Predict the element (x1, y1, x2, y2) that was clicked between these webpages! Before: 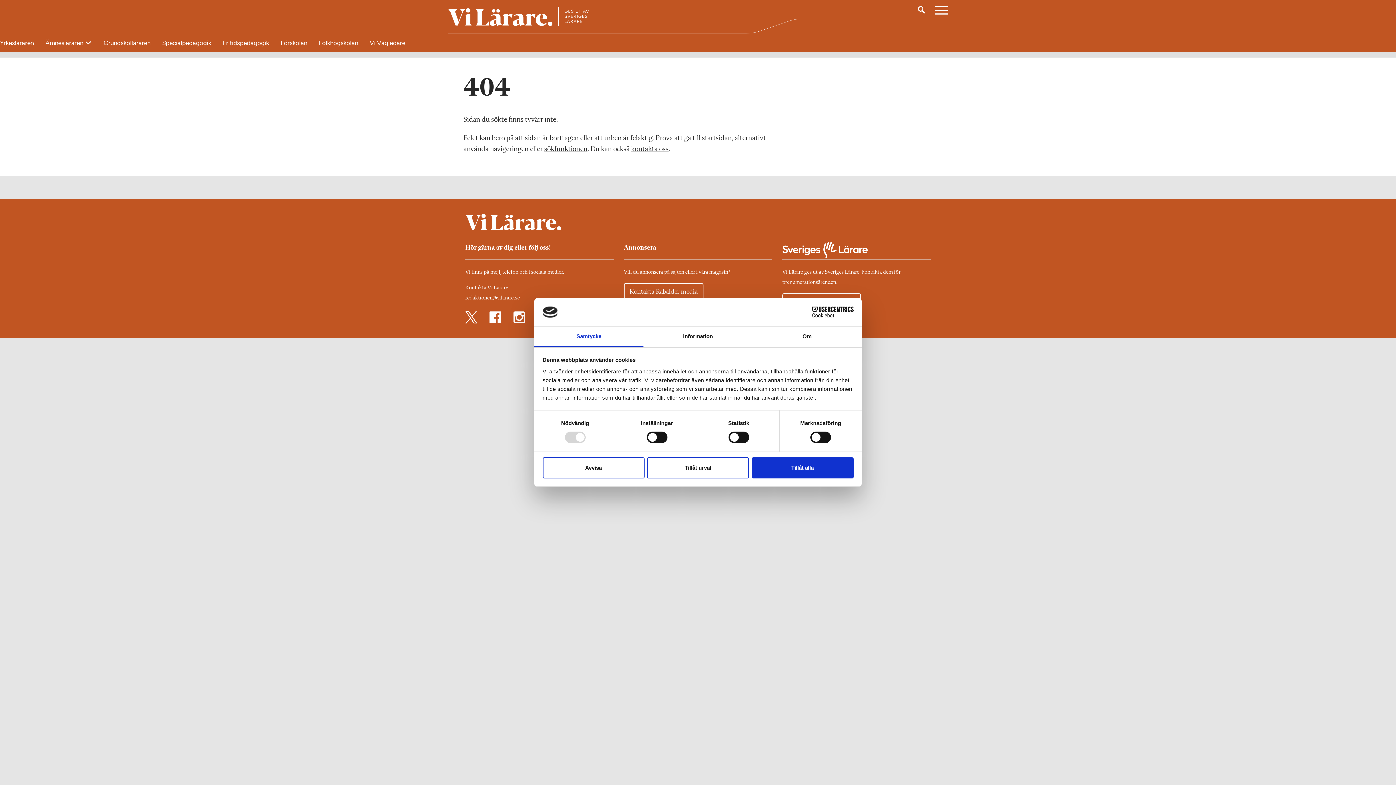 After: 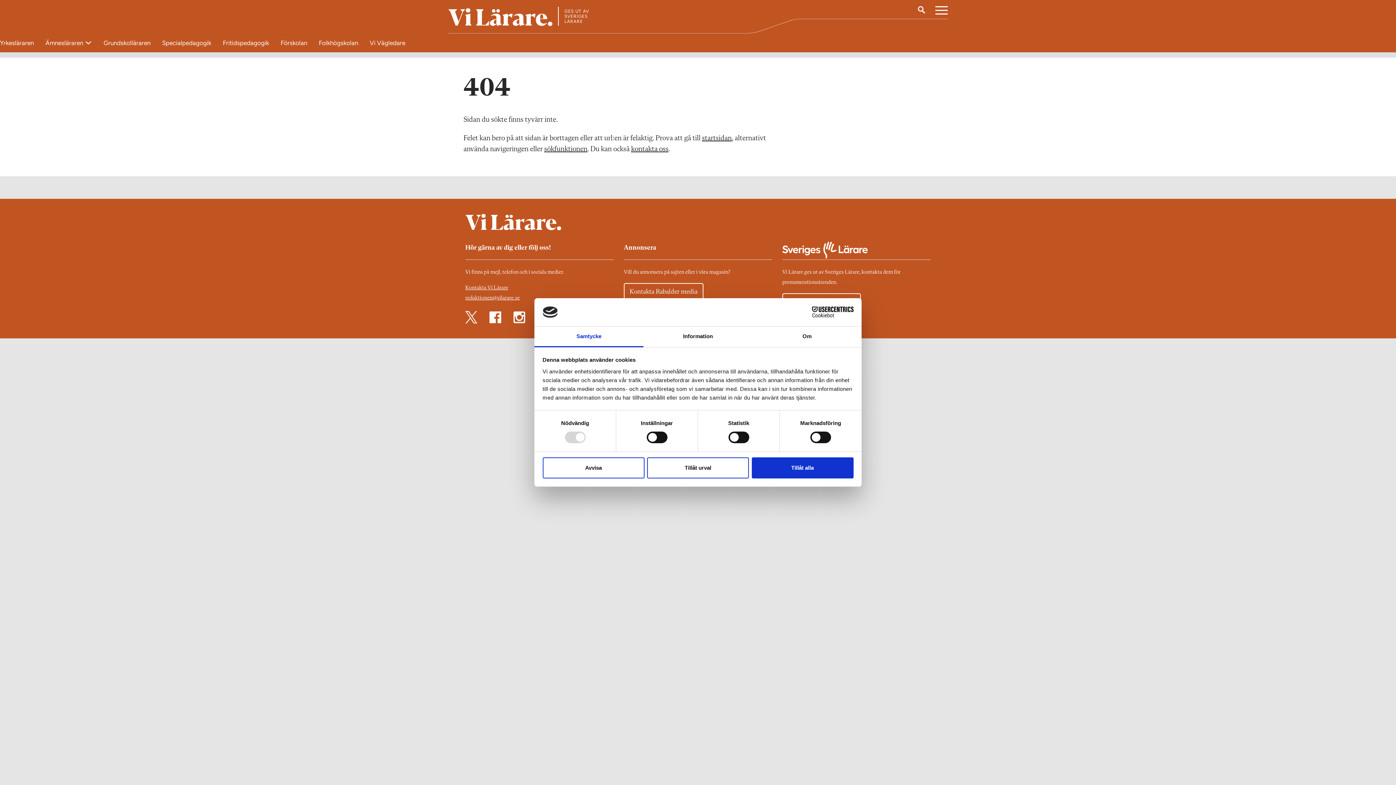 Action: label: Cookiebot - opens in a new window bbox: (790, 306, 853, 317)